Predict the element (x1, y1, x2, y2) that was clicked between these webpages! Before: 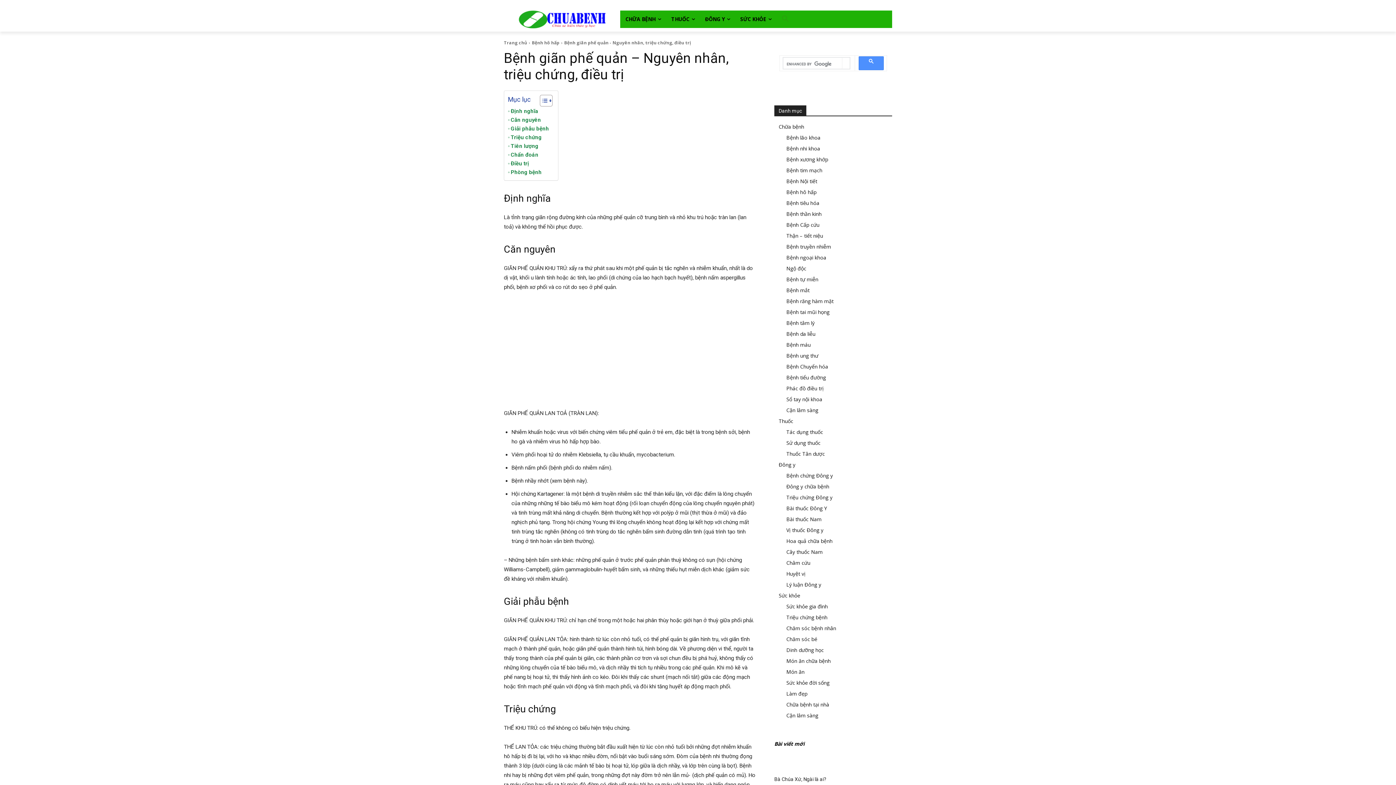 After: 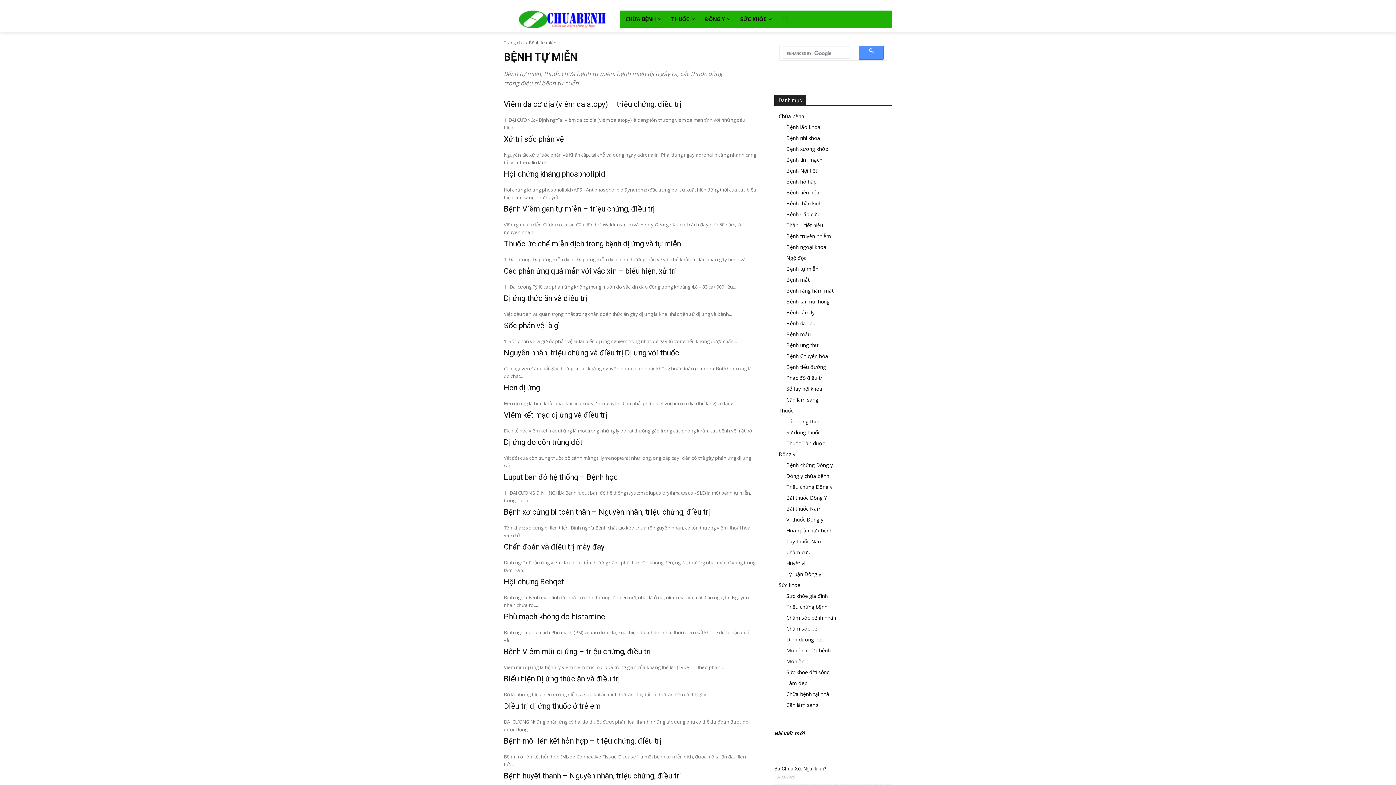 Action: bbox: (786, 276, 818, 282) label: Bệnh tự miễn